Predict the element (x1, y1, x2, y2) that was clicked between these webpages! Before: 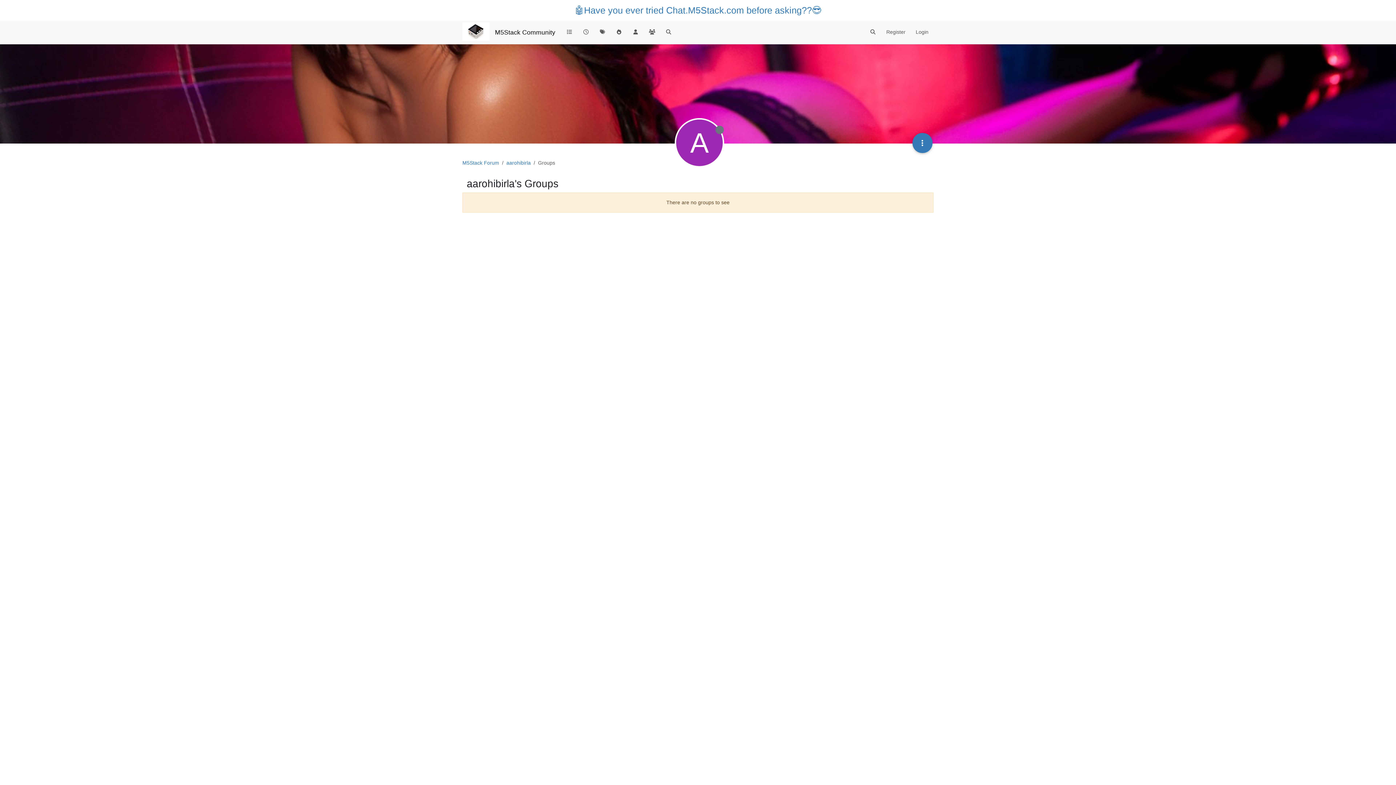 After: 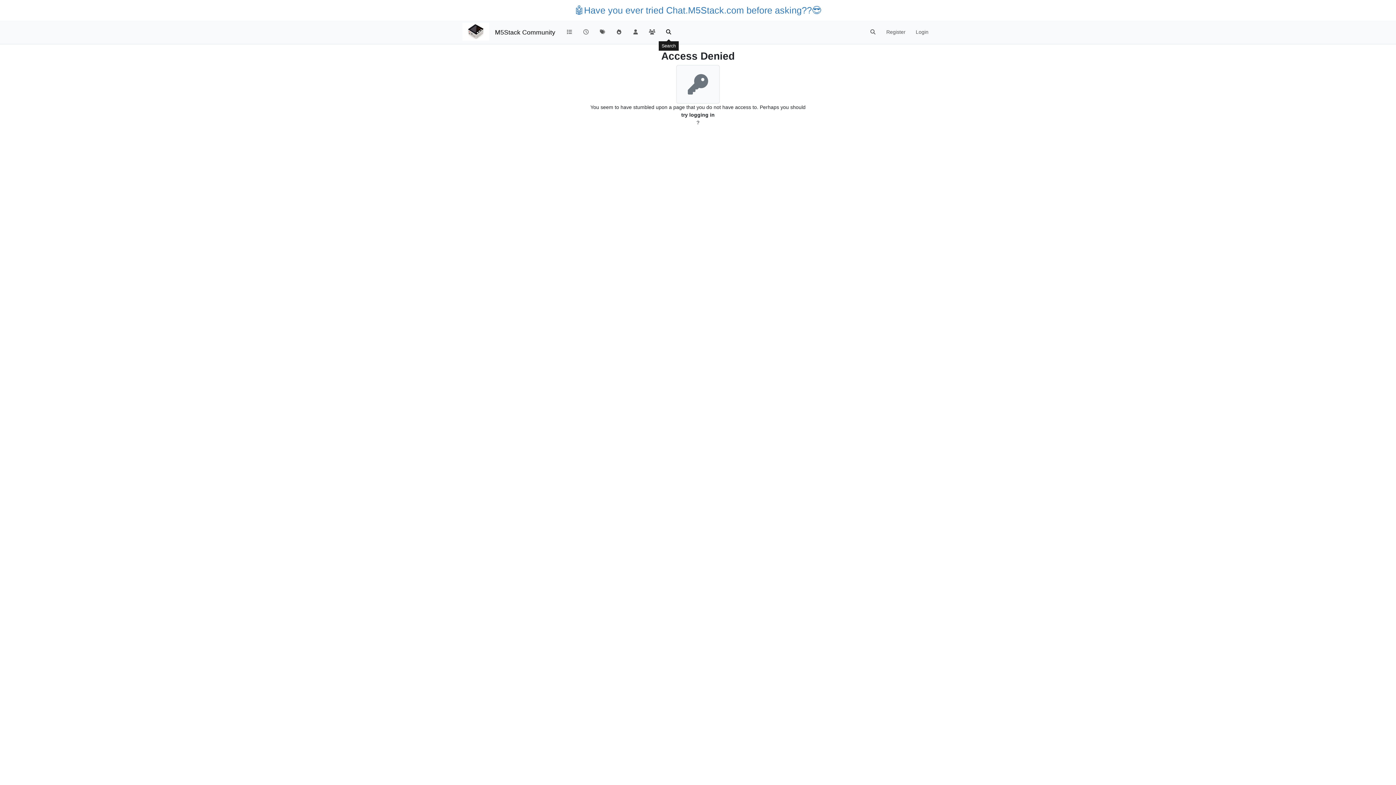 Action: bbox: (660, 25, 677, 39)